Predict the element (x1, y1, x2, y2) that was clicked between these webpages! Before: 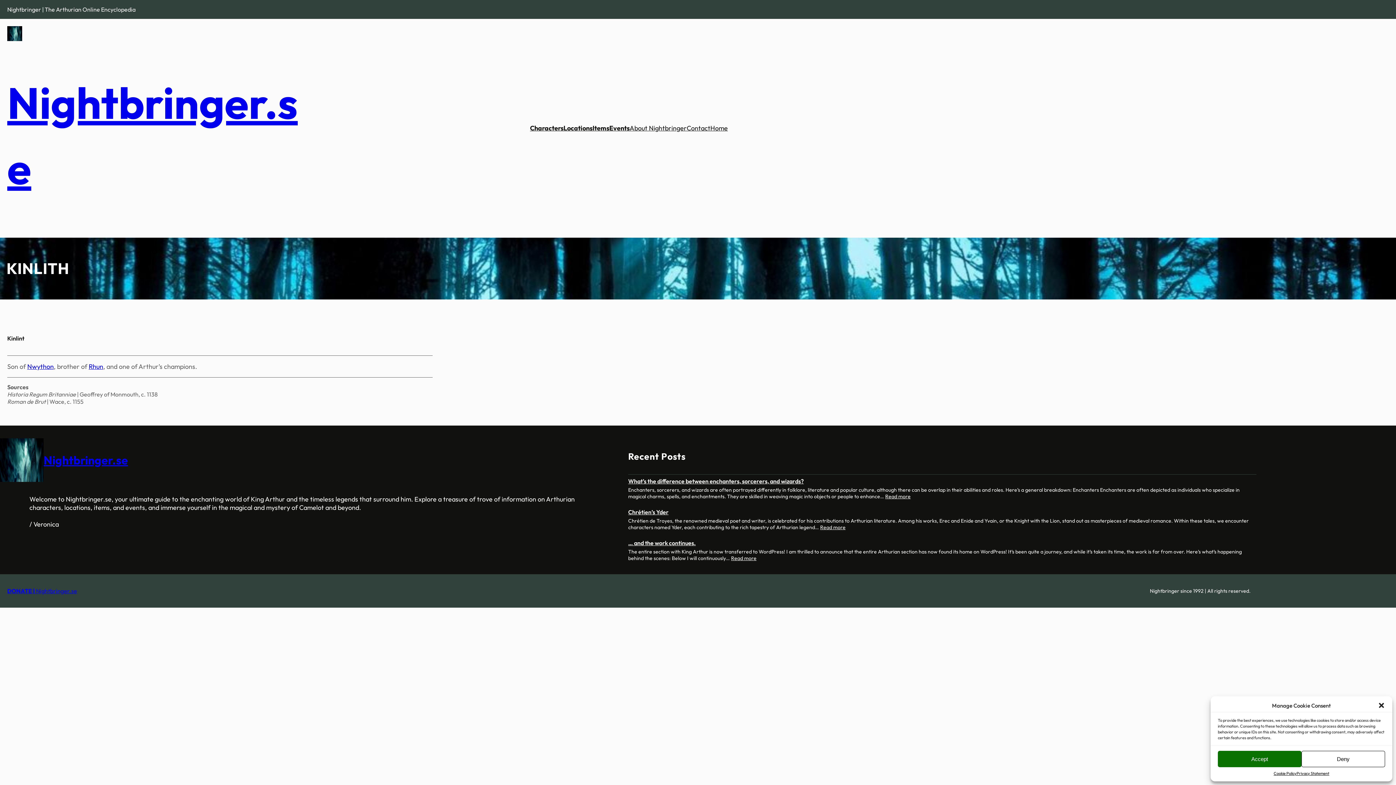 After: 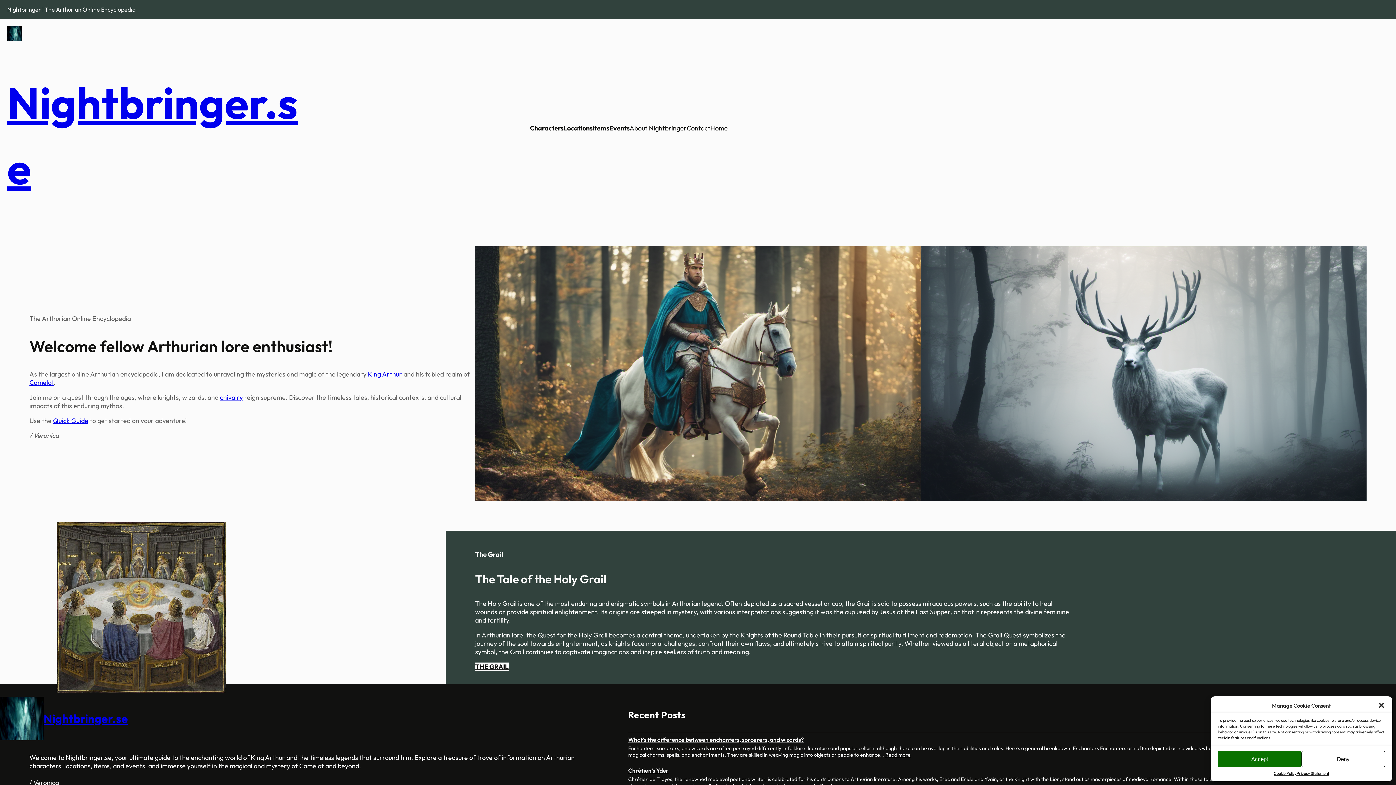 Action: label: Nightbringer.se bbox: (43, 453, 128, 467)